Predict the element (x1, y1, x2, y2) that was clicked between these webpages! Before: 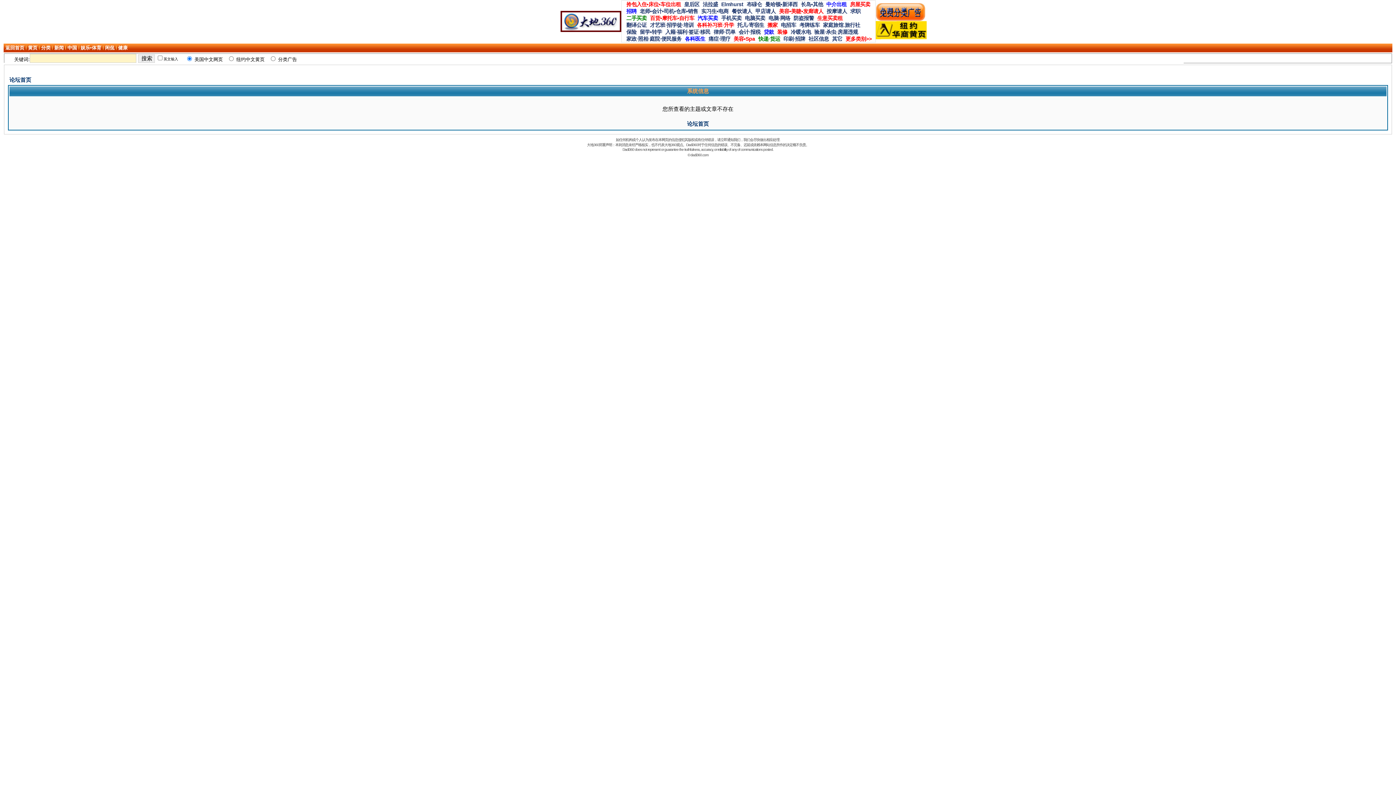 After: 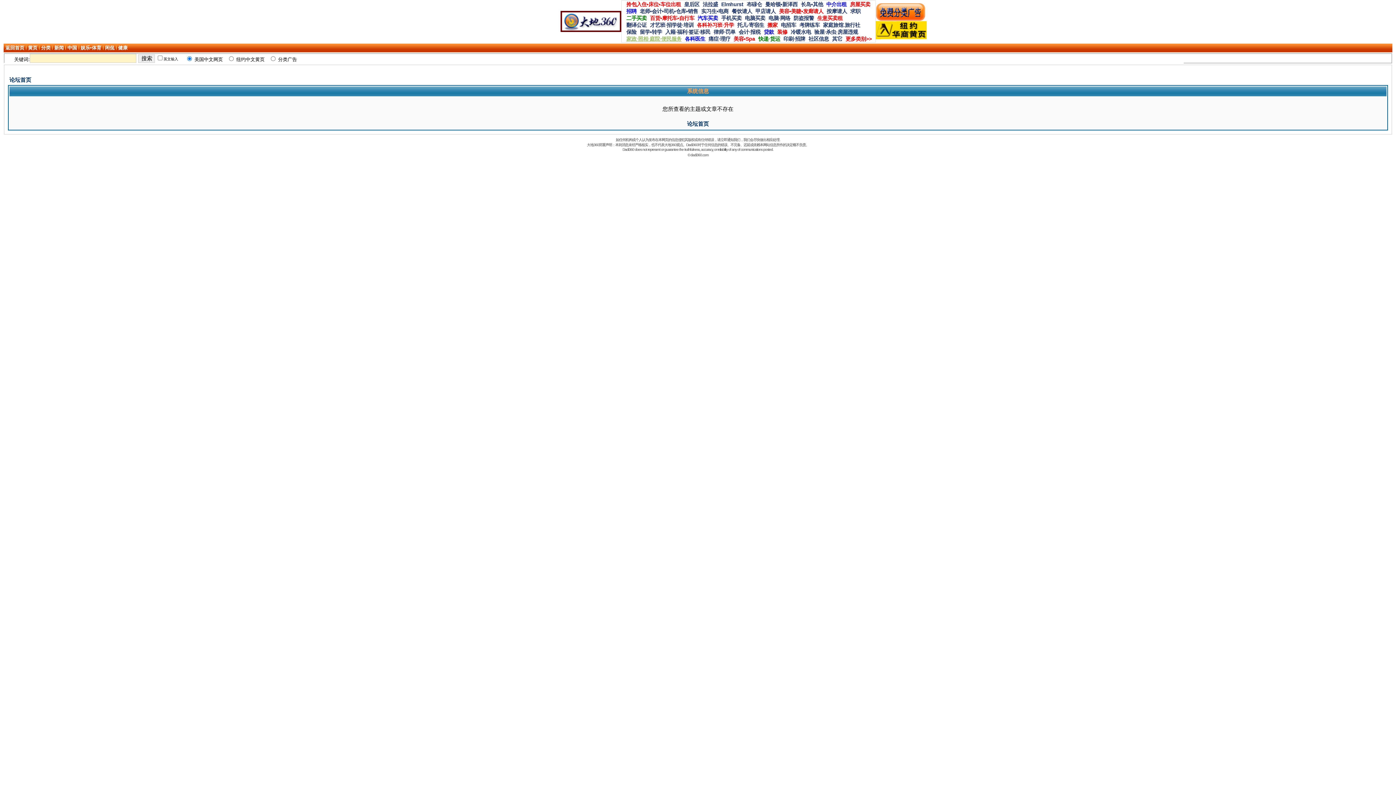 Action: bbox: (625, 35, 683, 41) label: 家政·照相·庭院·便民服务